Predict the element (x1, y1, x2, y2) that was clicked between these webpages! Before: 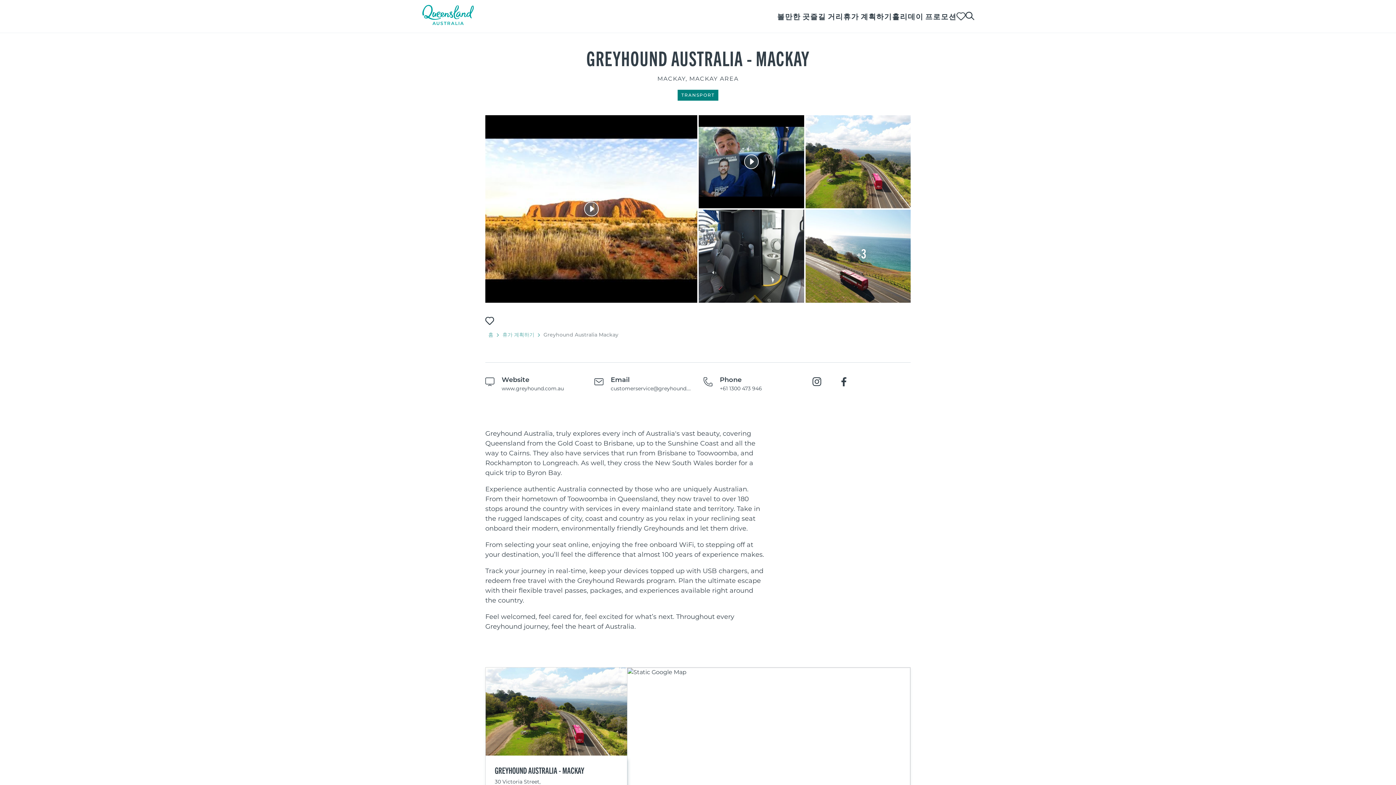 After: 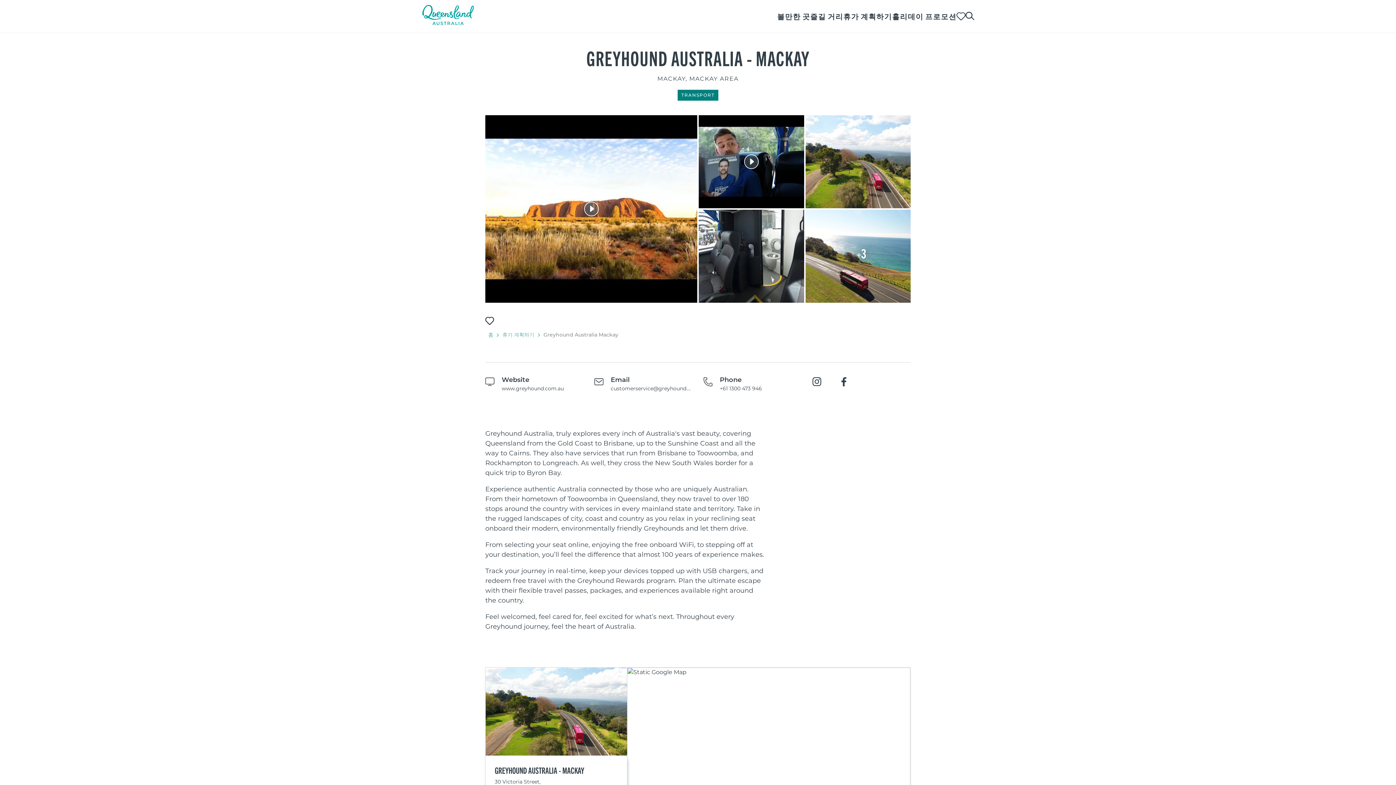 Action: bbox: (703, 377, 801, 392) label: Phone

+61 1300 473 946